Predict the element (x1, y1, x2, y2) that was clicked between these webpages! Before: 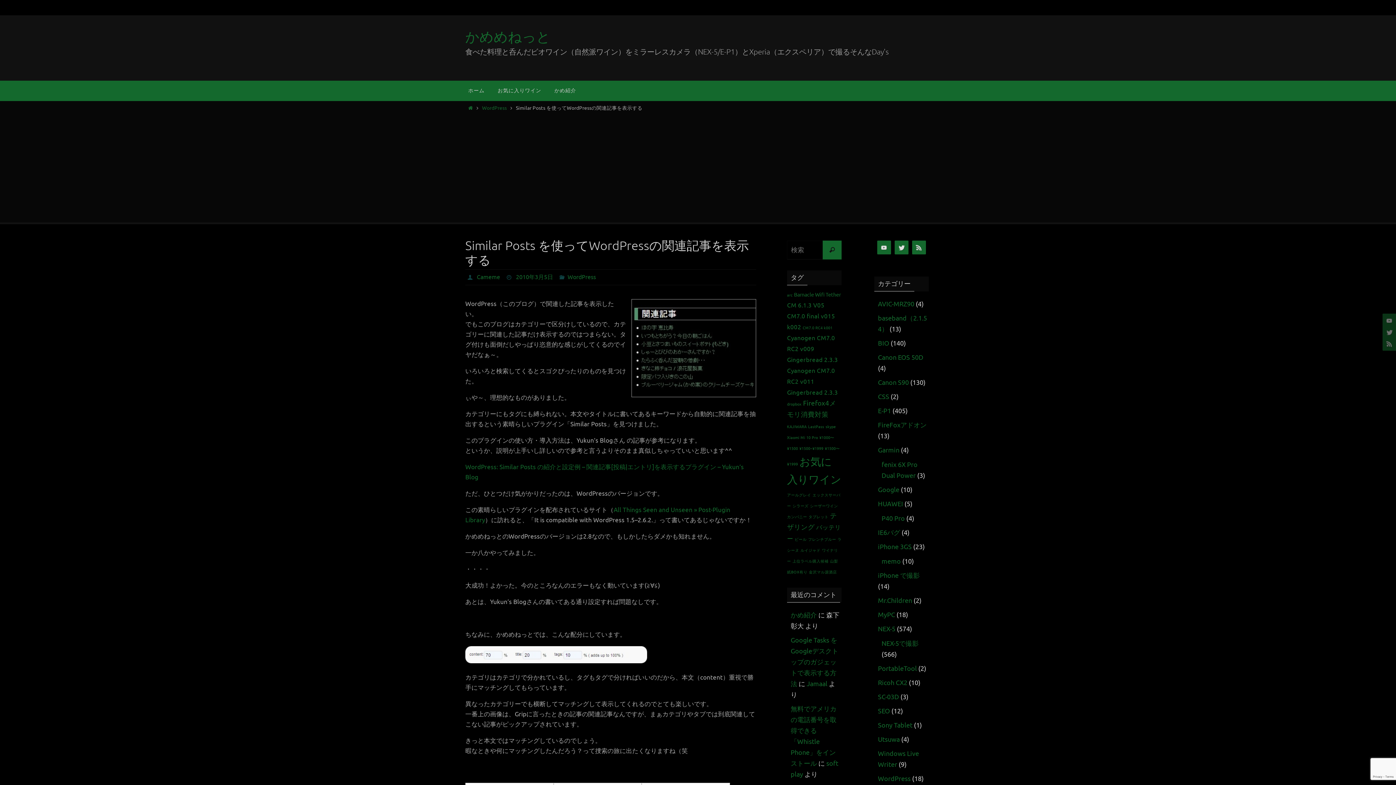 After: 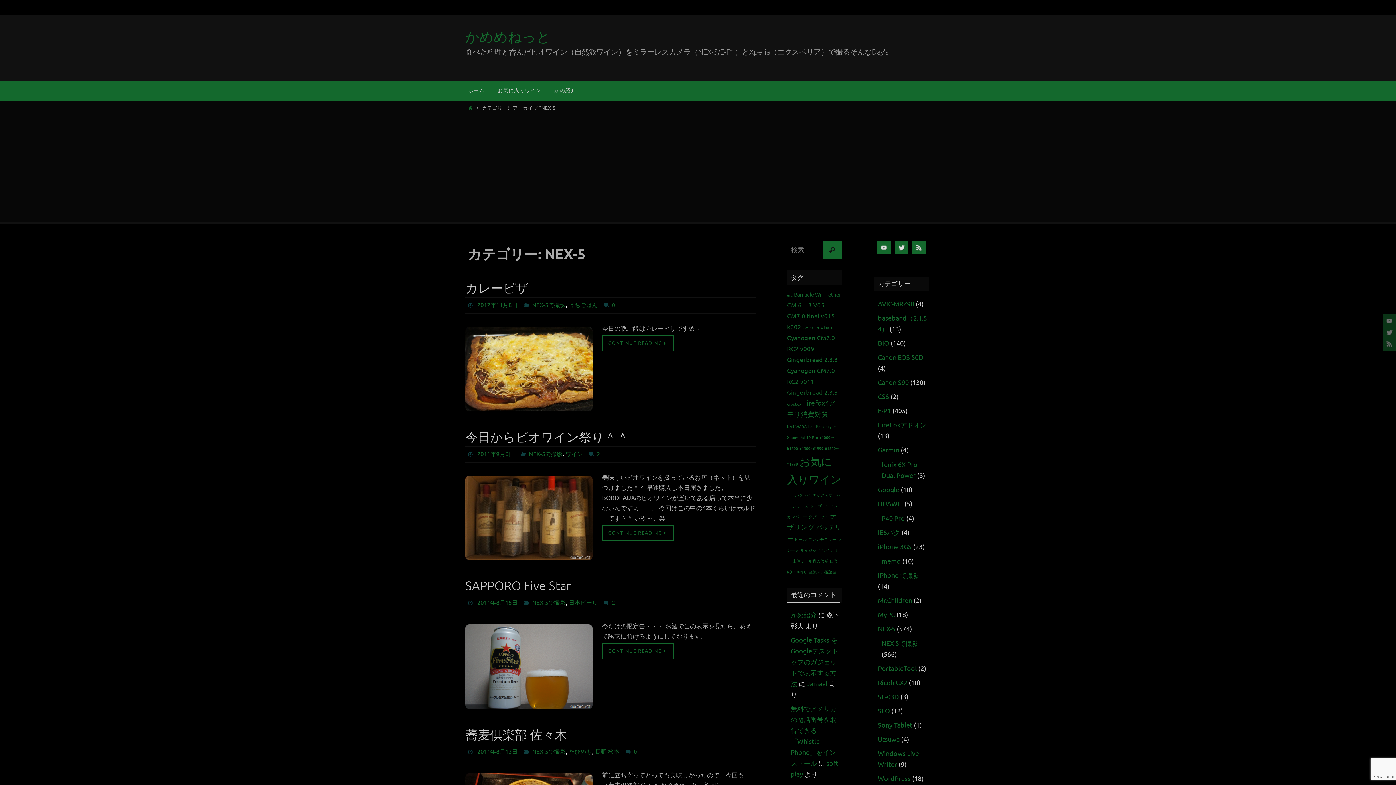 Action: bbox: (878, 625, 895, 633) label: NEX-5